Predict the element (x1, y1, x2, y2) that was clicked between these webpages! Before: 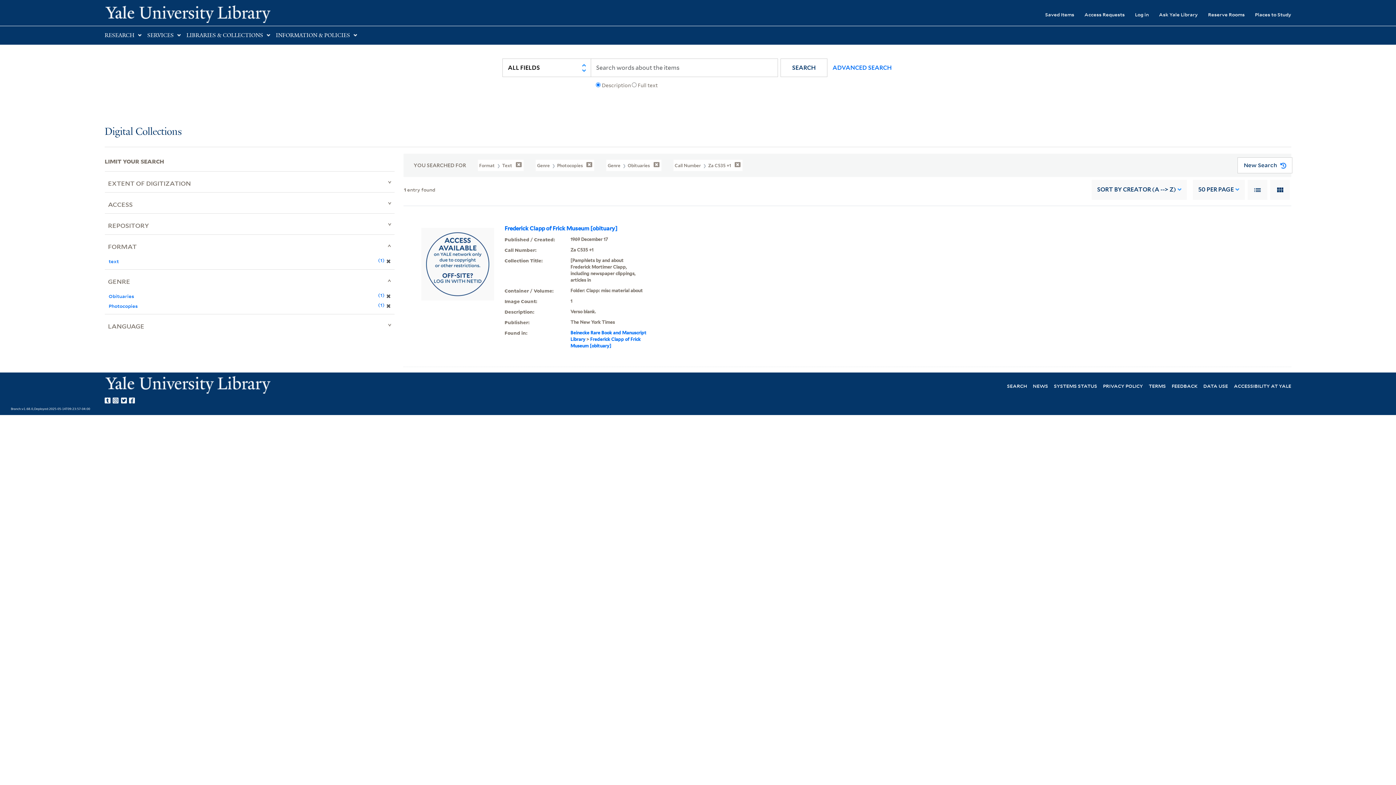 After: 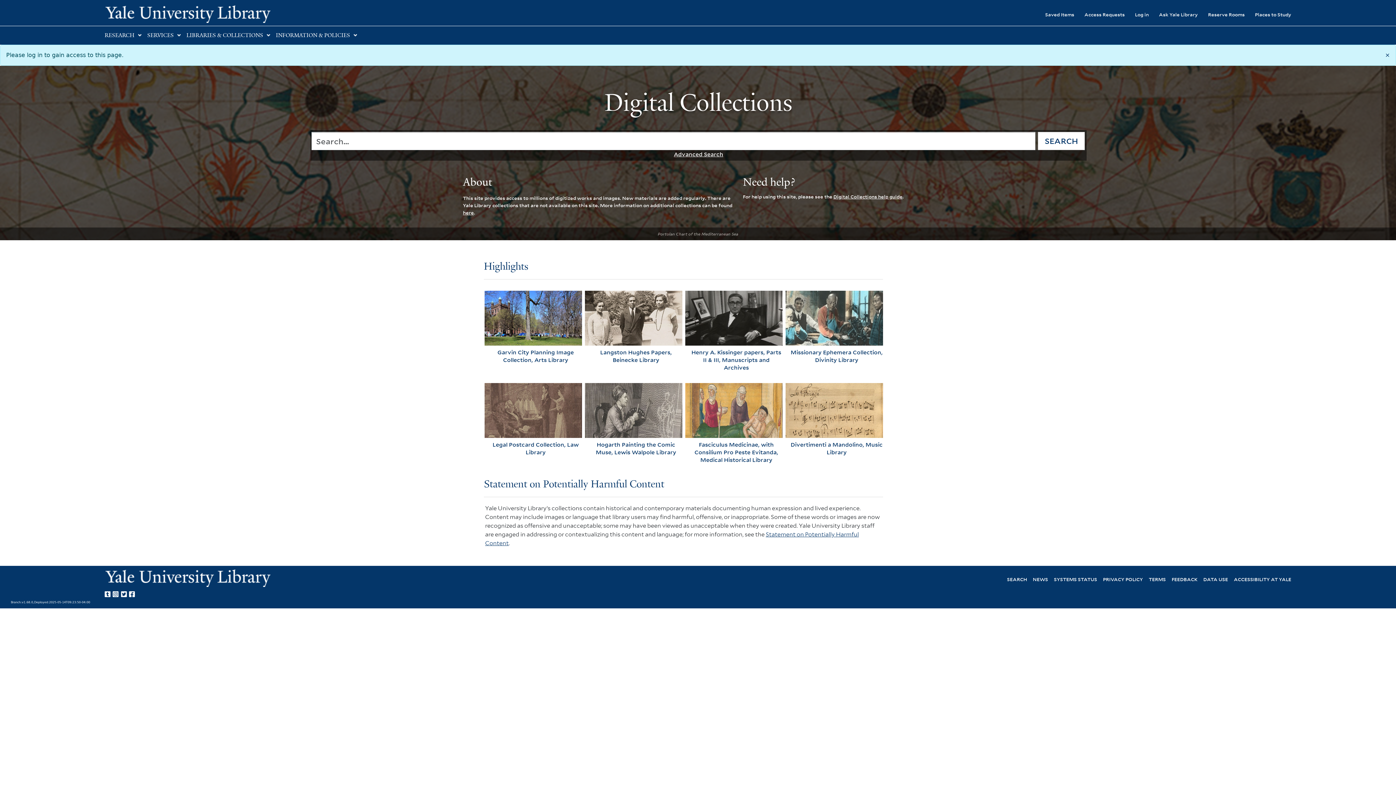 Action: label: Saved Items bbox: (1035, 6, 1074, 22)